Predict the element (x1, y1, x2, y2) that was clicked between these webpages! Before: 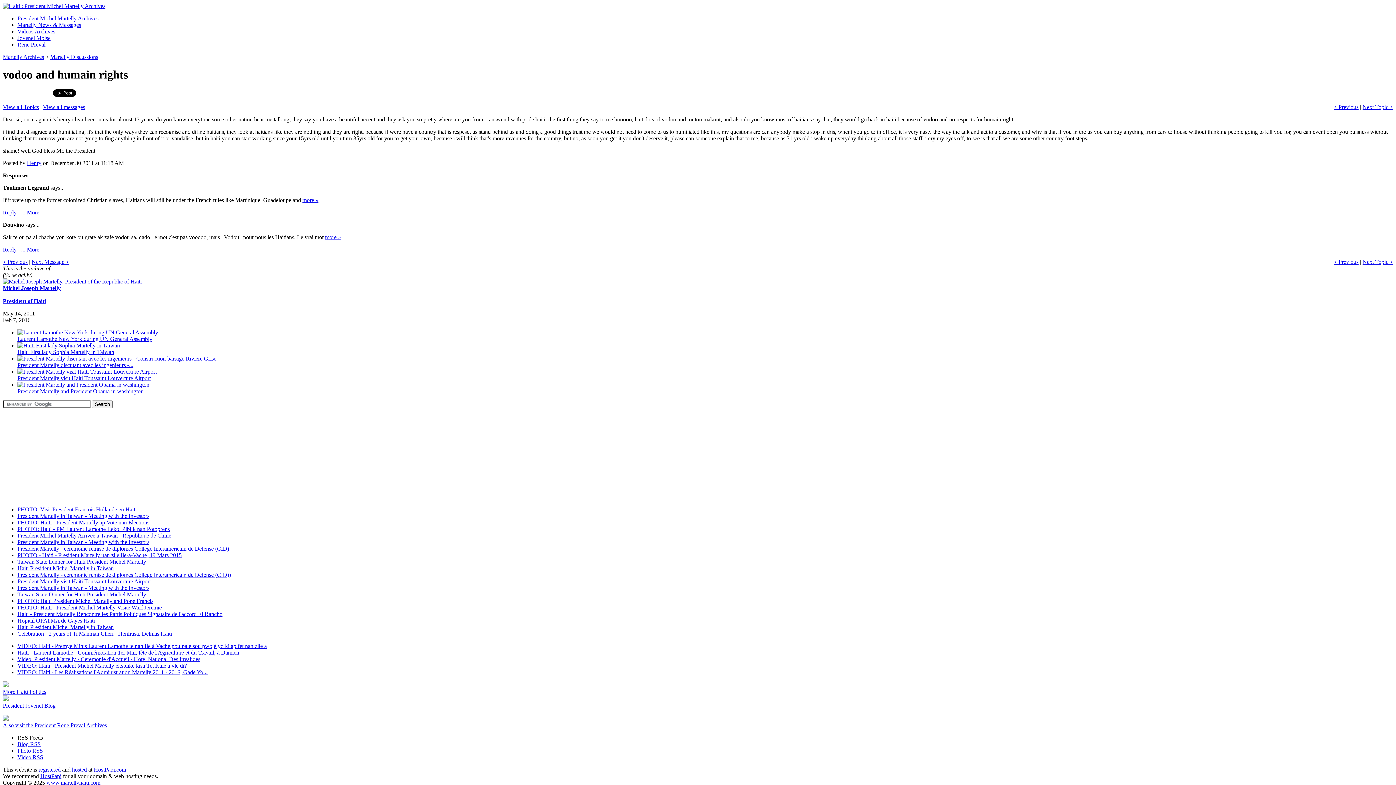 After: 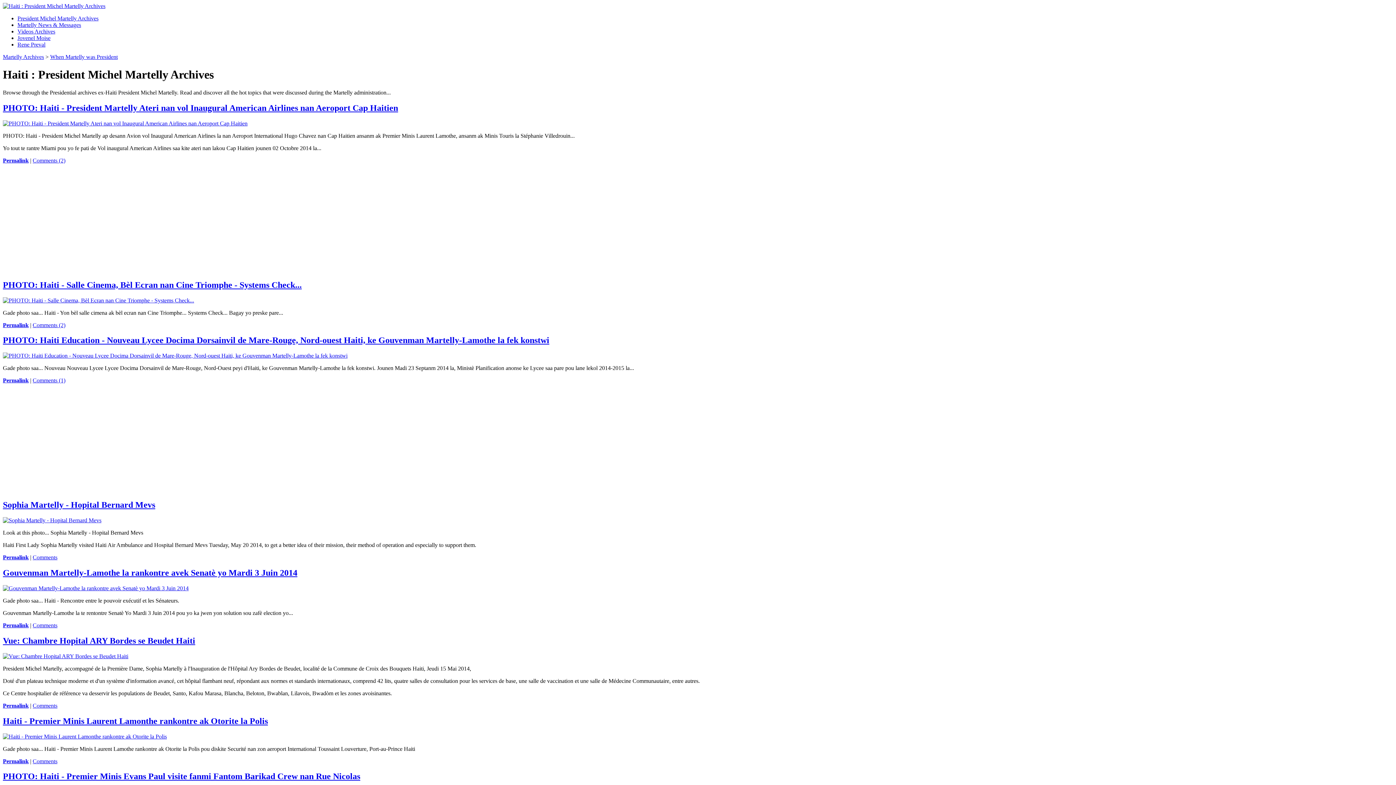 Action: bbox: (2, 2, 105, 9)